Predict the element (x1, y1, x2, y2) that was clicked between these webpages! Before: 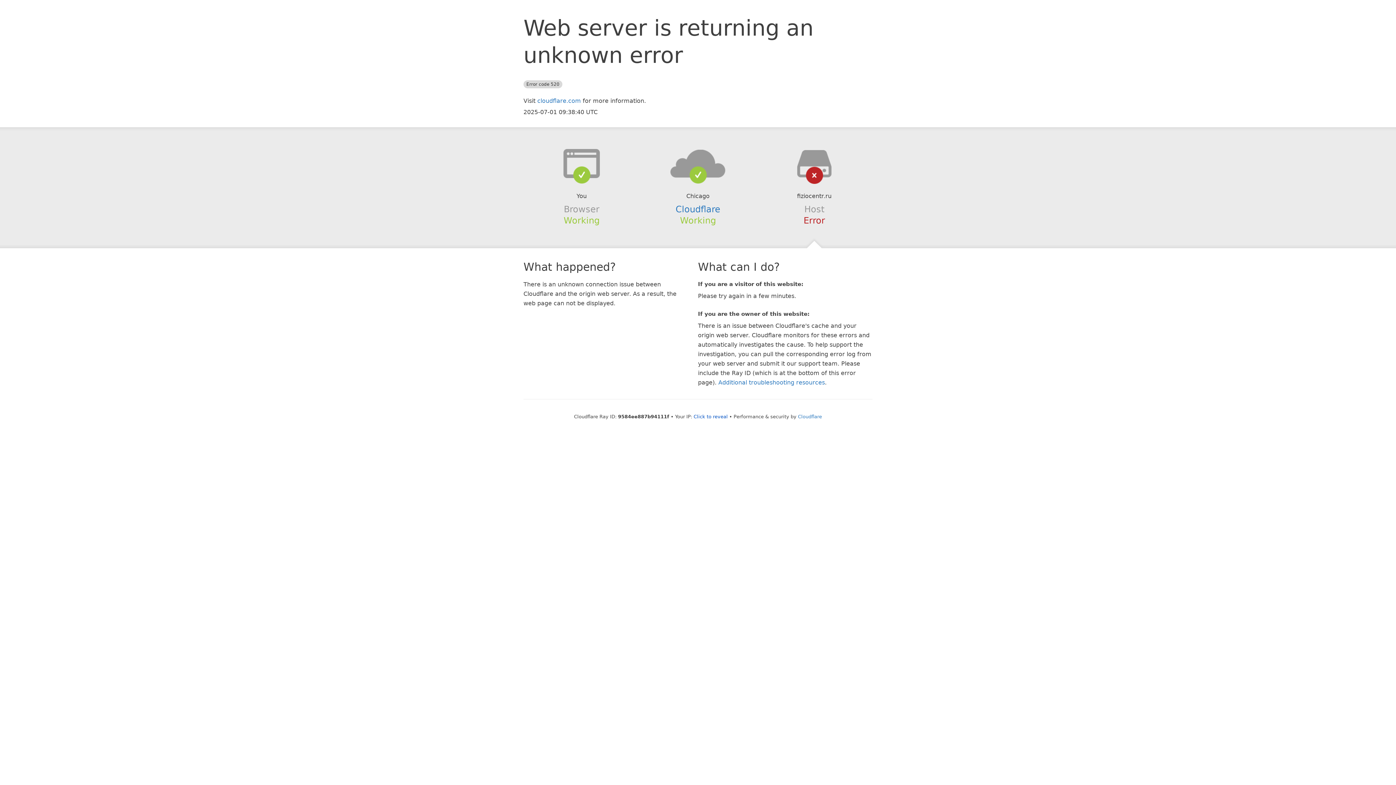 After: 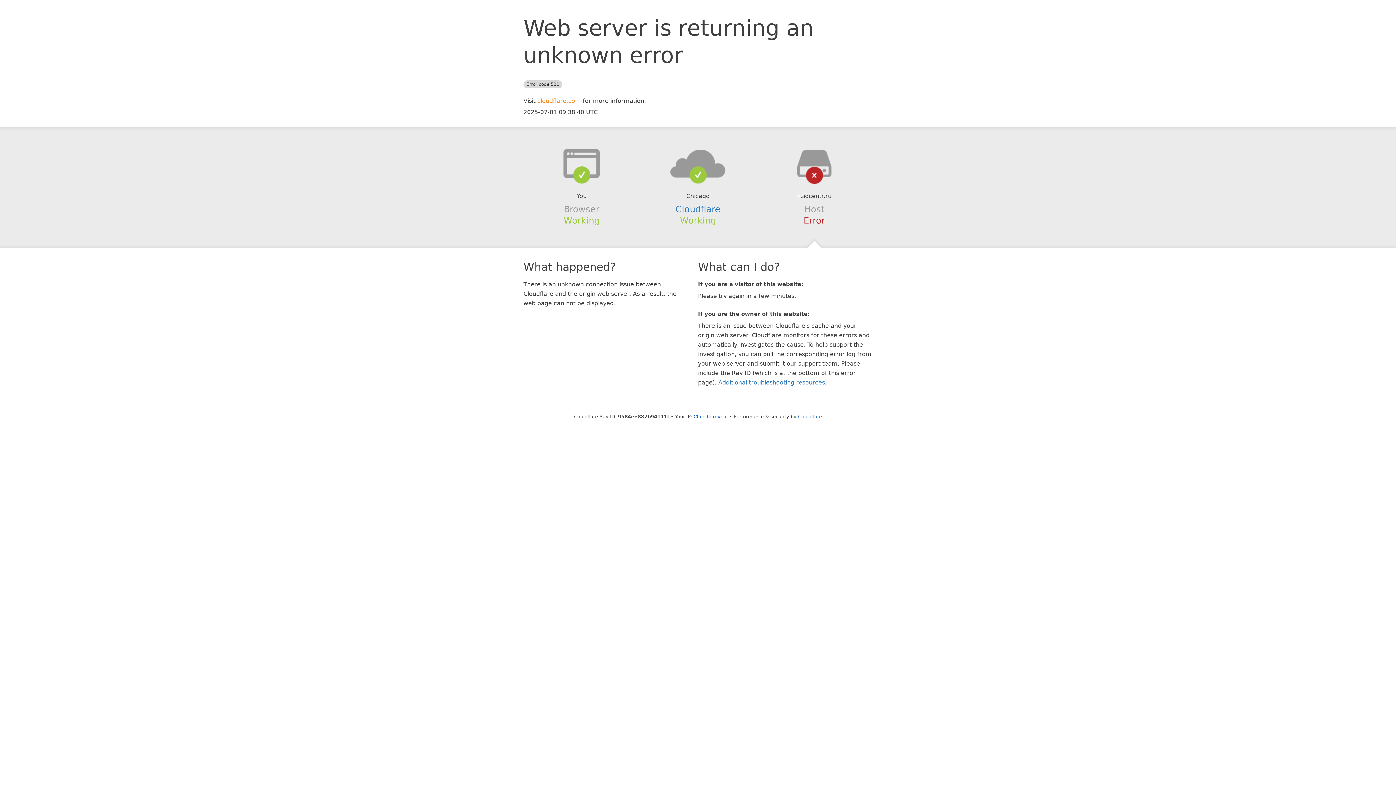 Action: bbox: (537, 97, 581, 104) label: cloudflare.com